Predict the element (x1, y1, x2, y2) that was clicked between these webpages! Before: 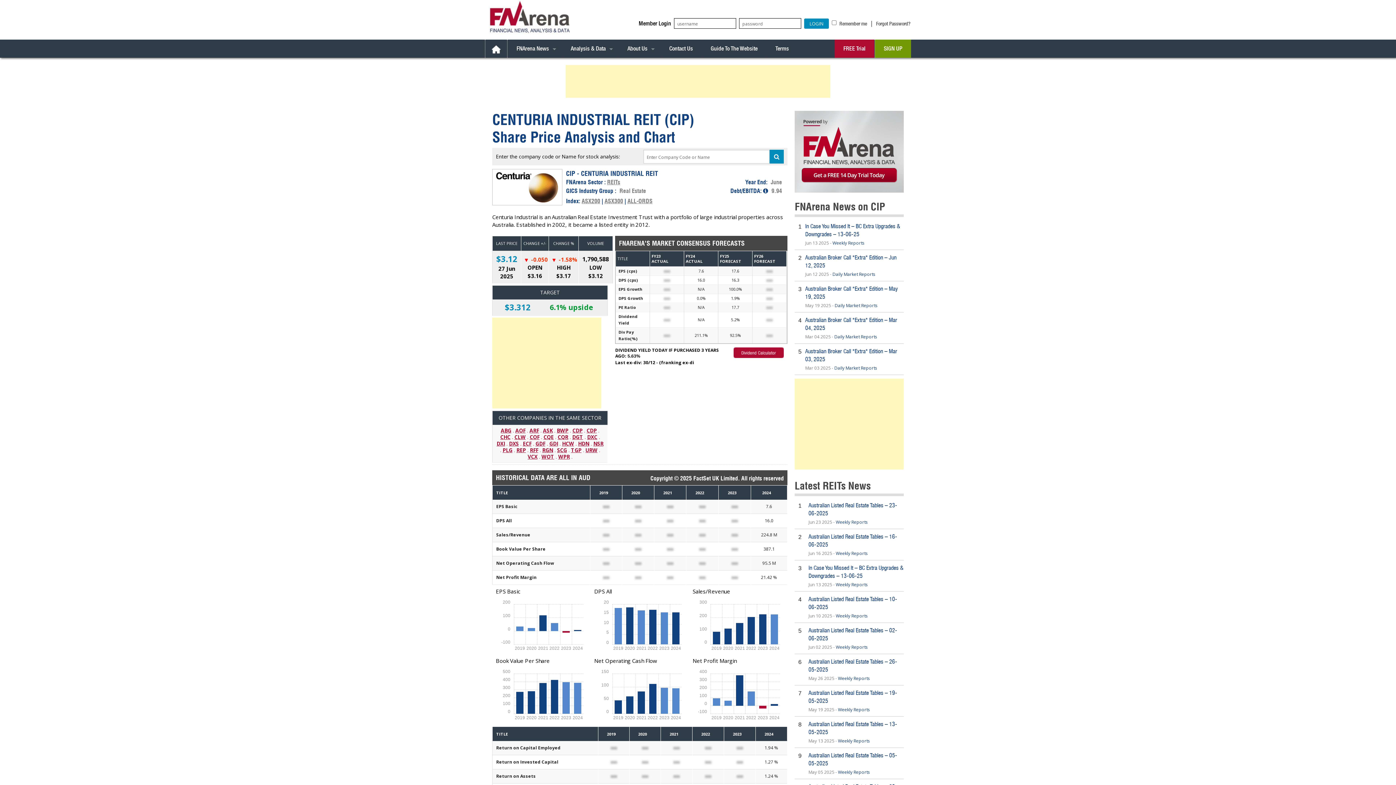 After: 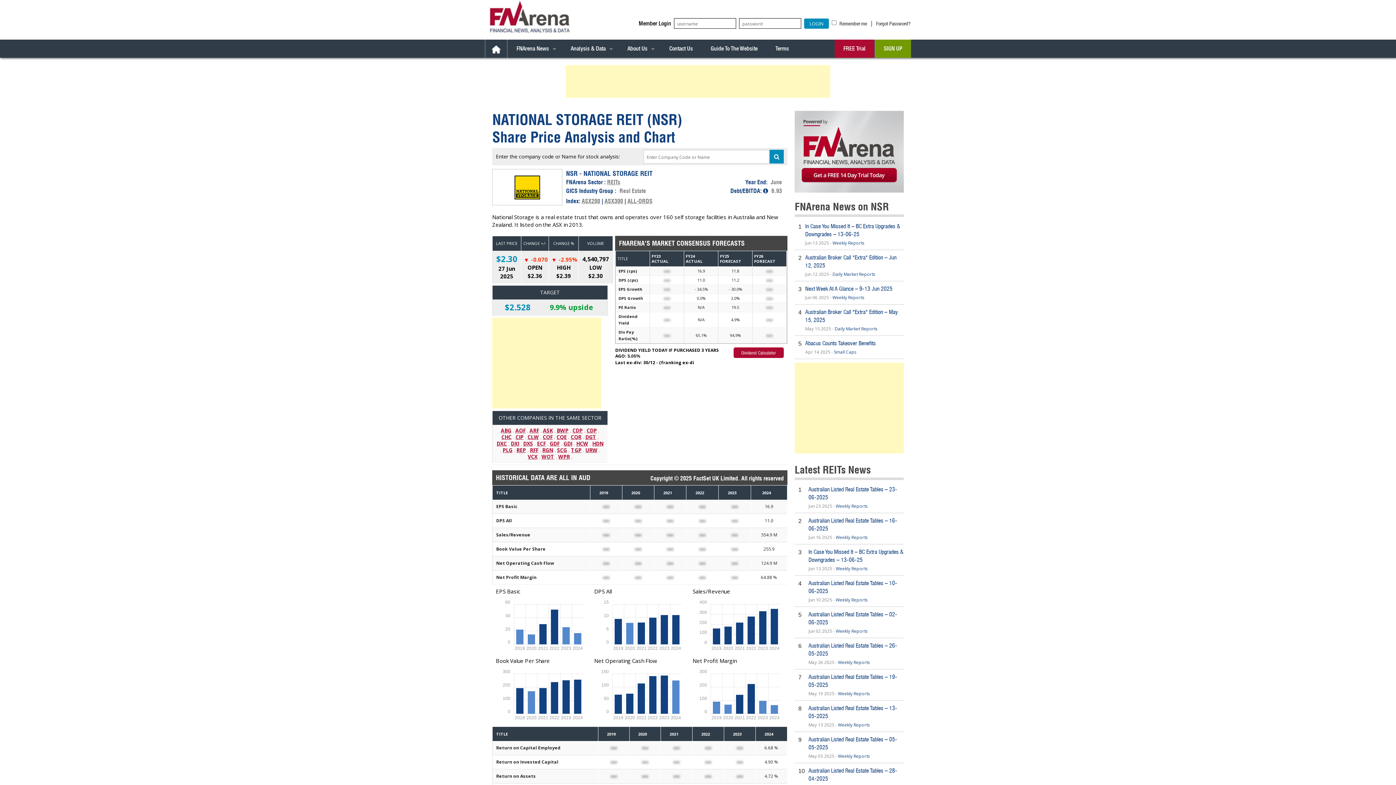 Action: bbox: (593, 440, 603, 447) label: NSR